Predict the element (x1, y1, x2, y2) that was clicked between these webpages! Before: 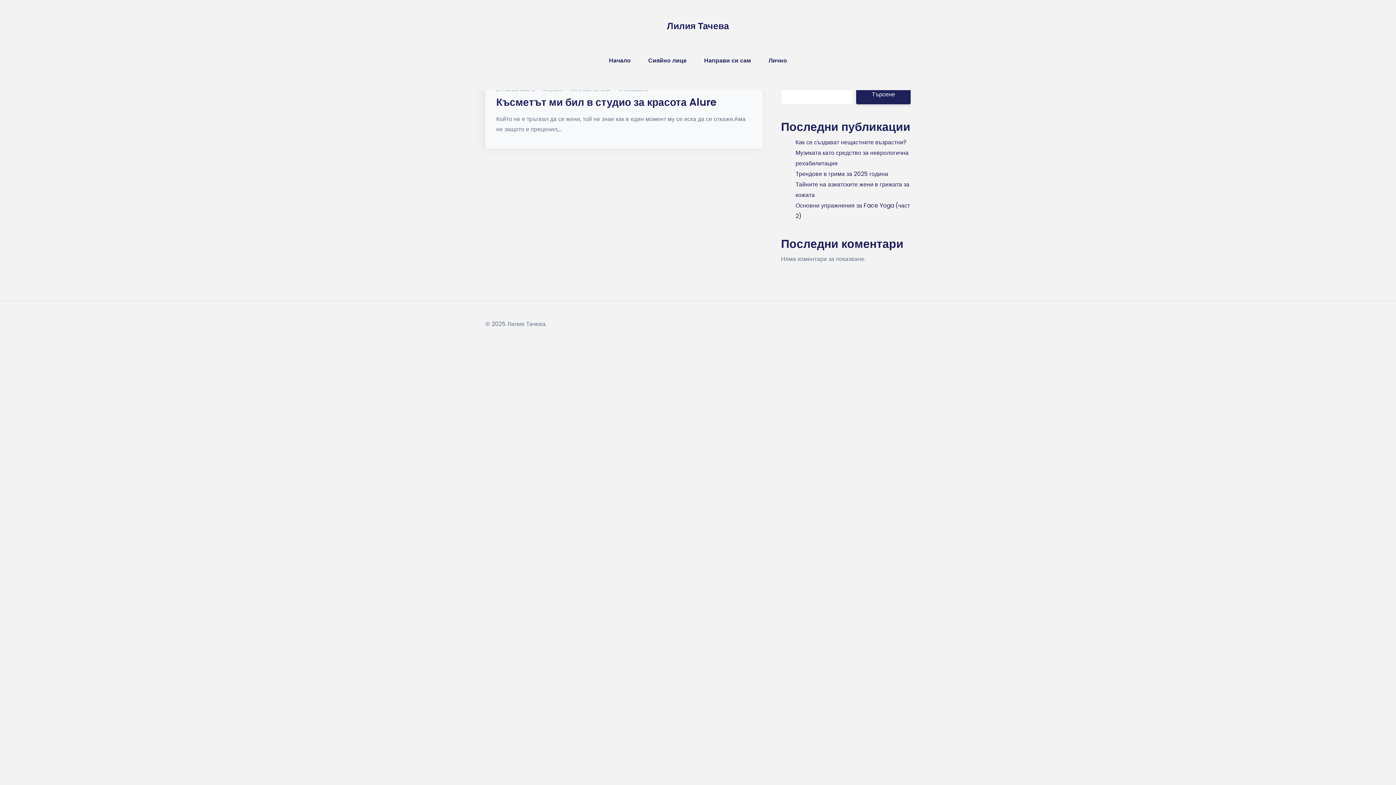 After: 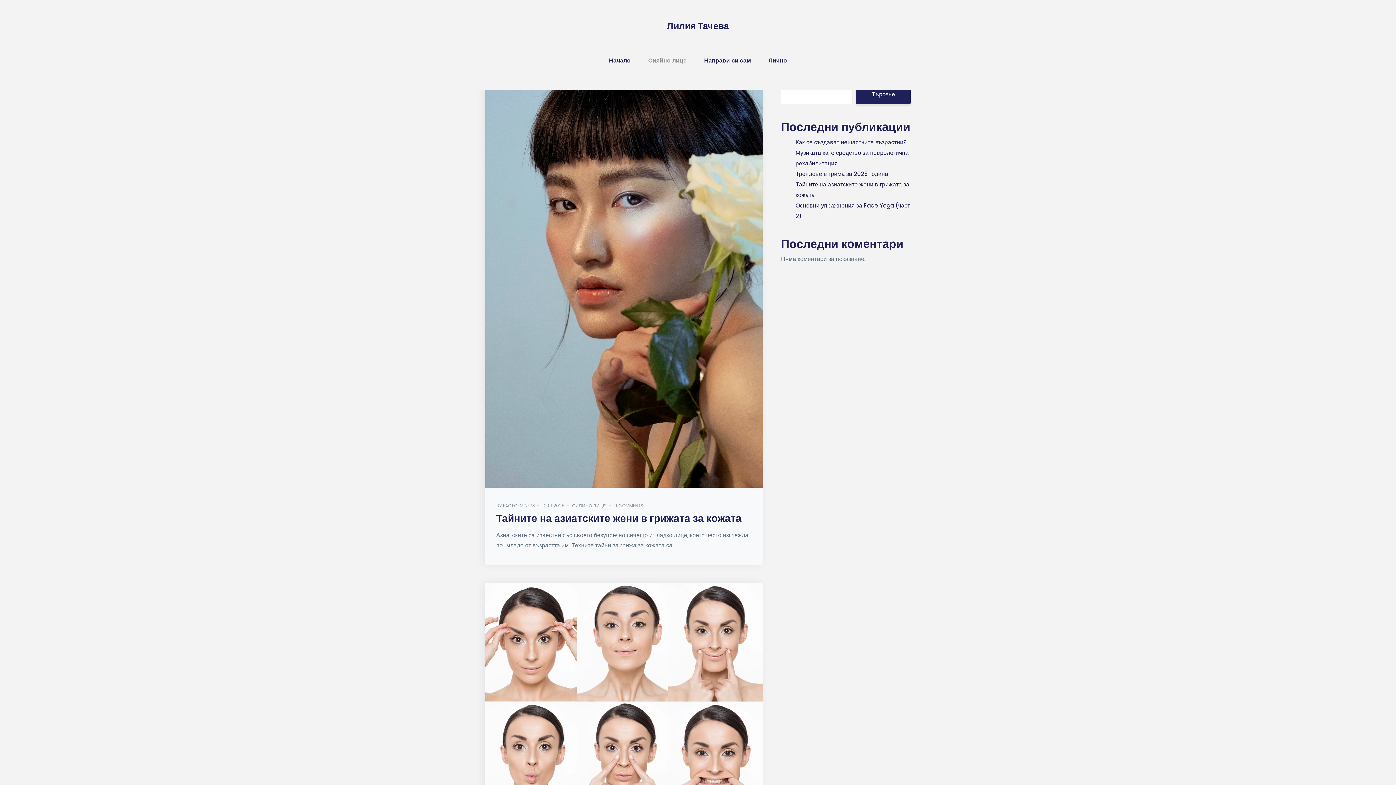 Action: bbox: (645, 49, 689, 71) label: Сияйно лице